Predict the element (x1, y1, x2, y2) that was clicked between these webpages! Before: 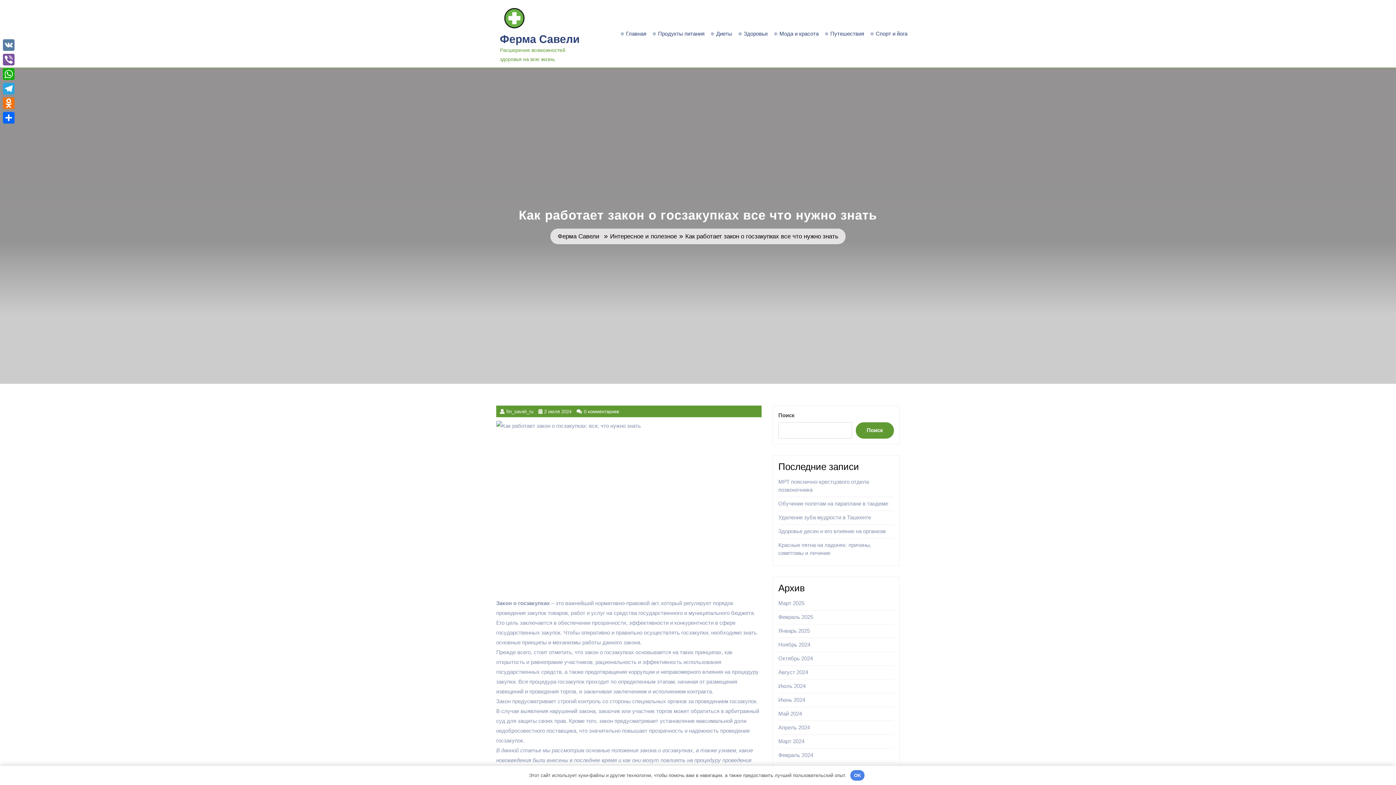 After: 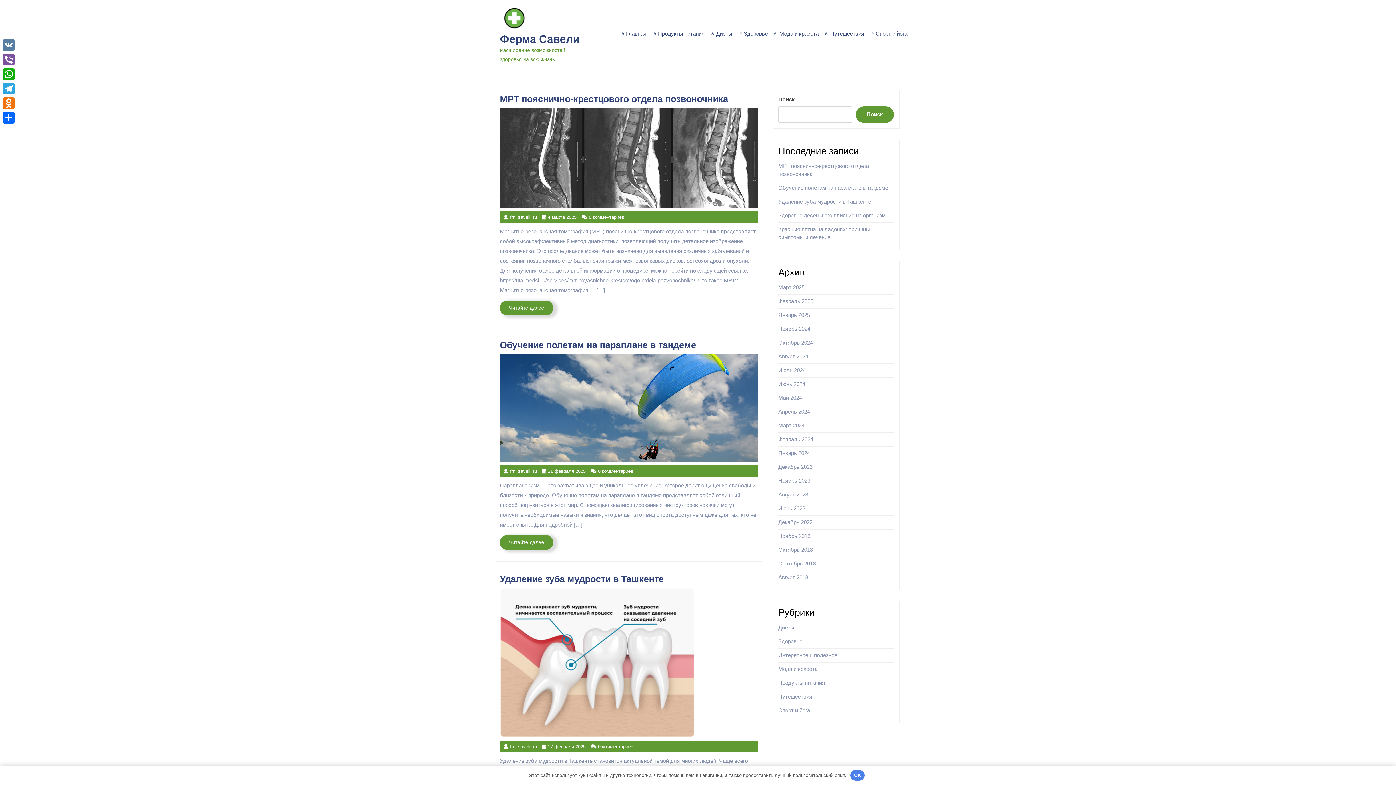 Action: label: Ферма Савели bbox: (500, 33, 579, 45)